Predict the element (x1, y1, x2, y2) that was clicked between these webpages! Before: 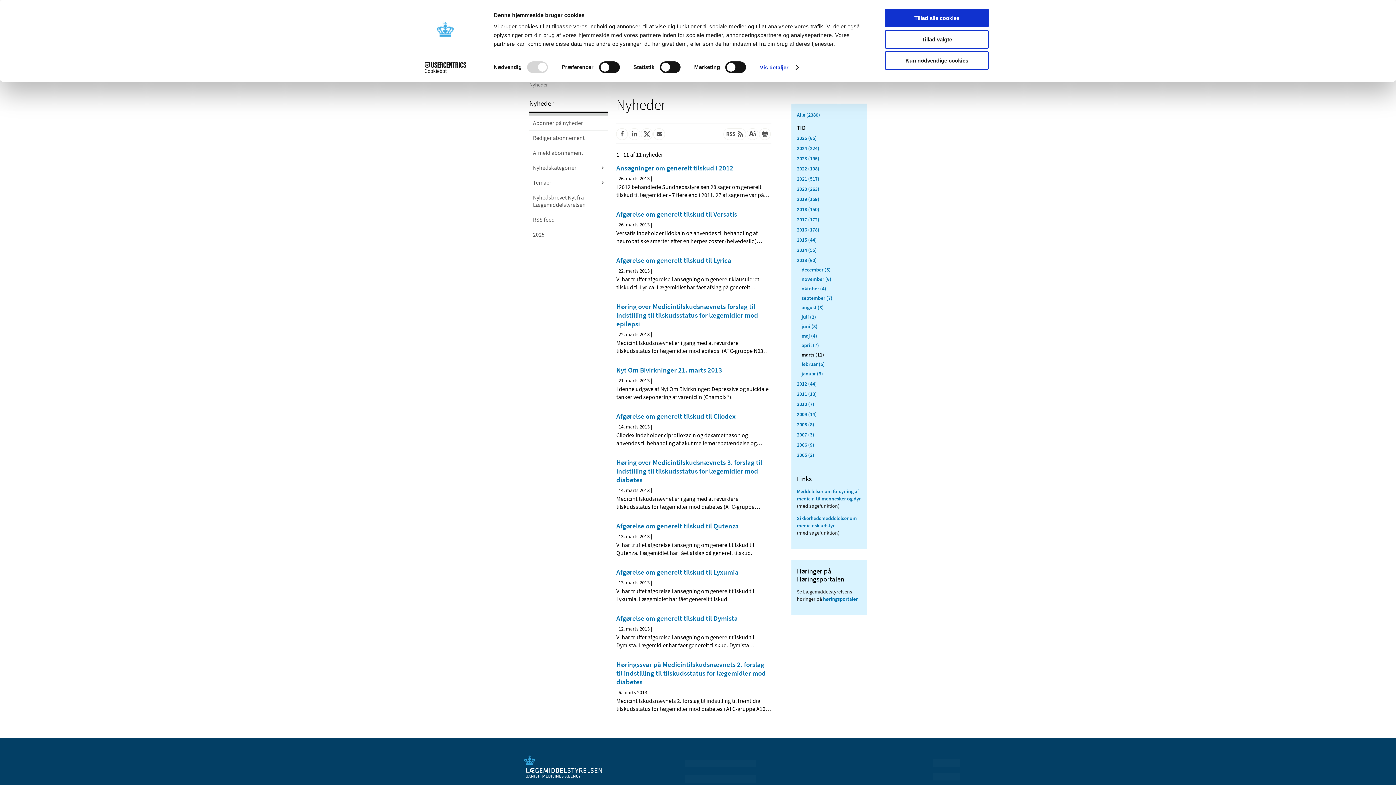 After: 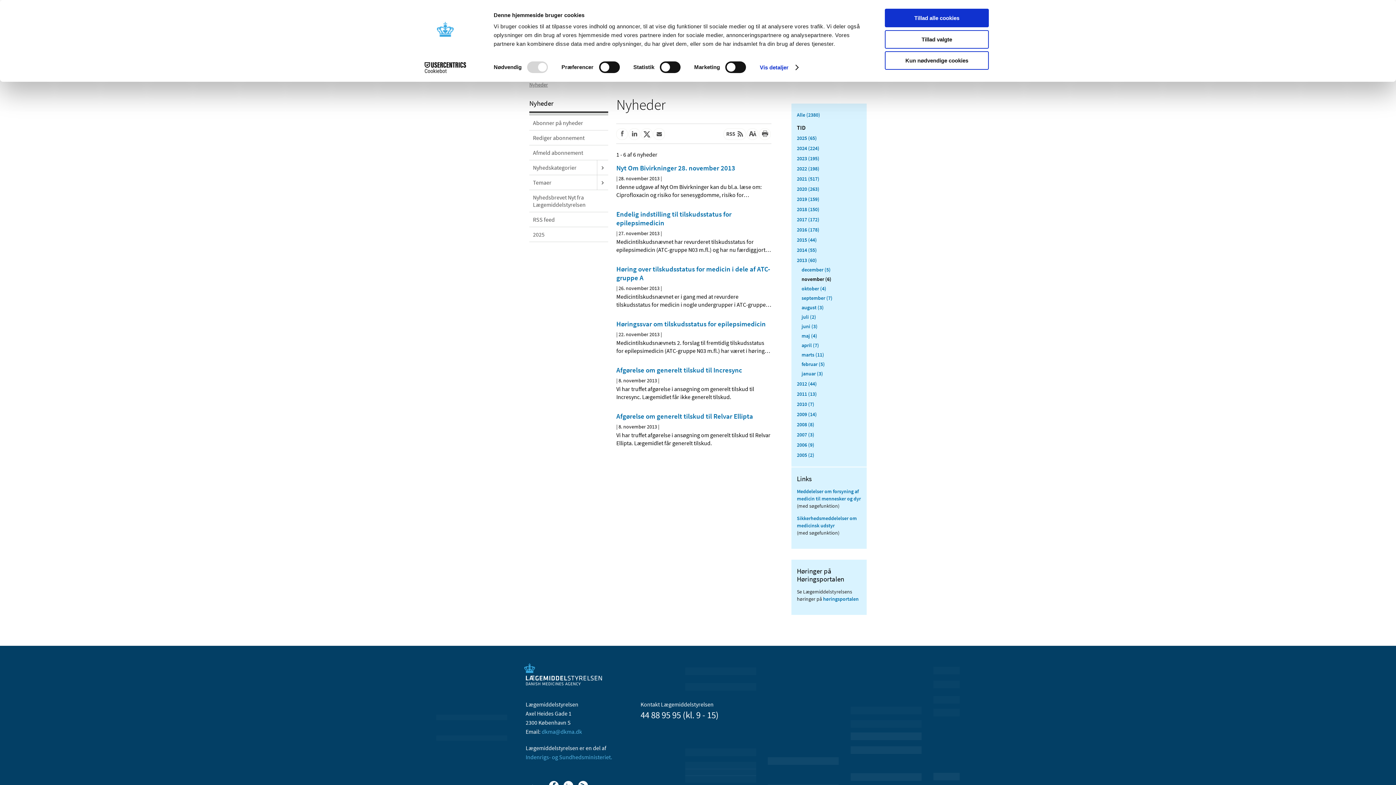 Action: bbox: (801, 275, 831, 282) label: november (6)